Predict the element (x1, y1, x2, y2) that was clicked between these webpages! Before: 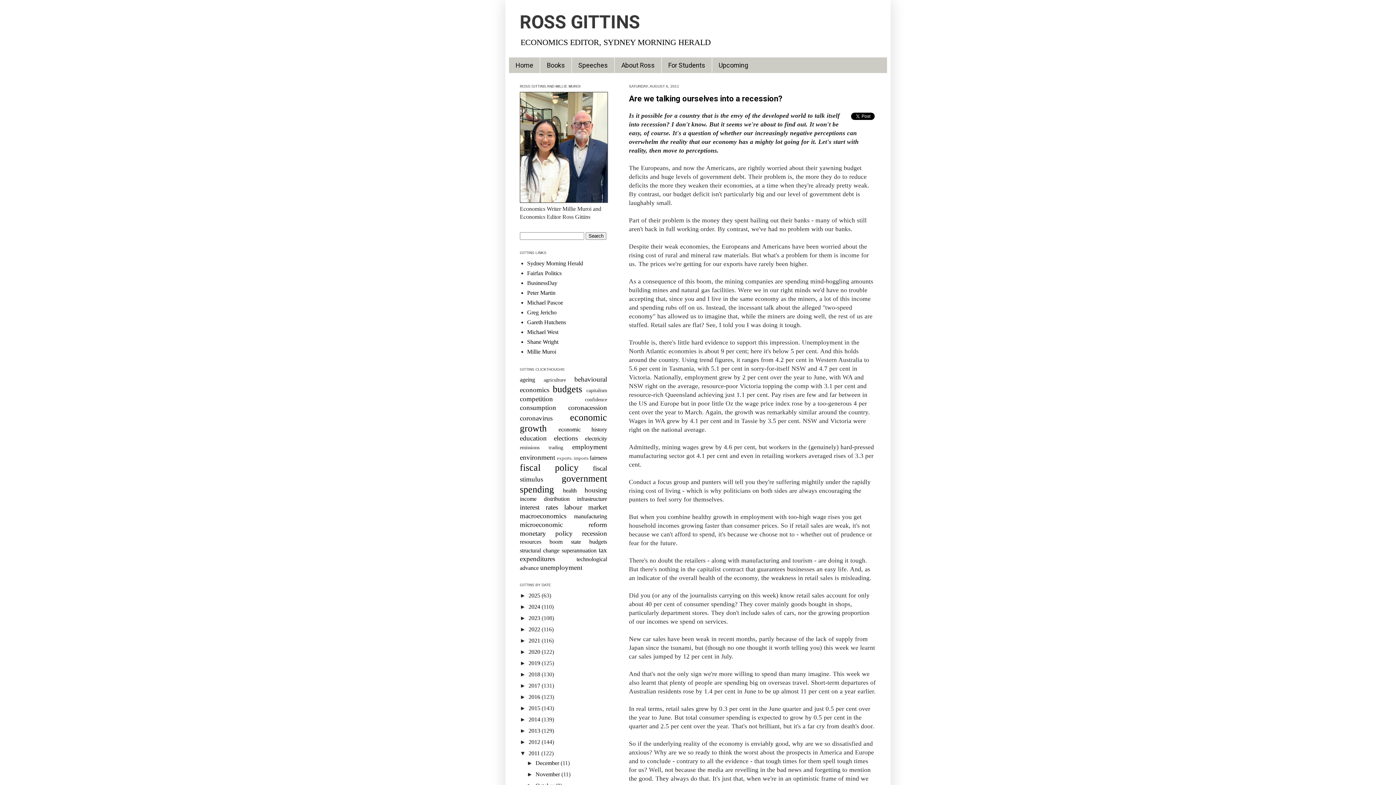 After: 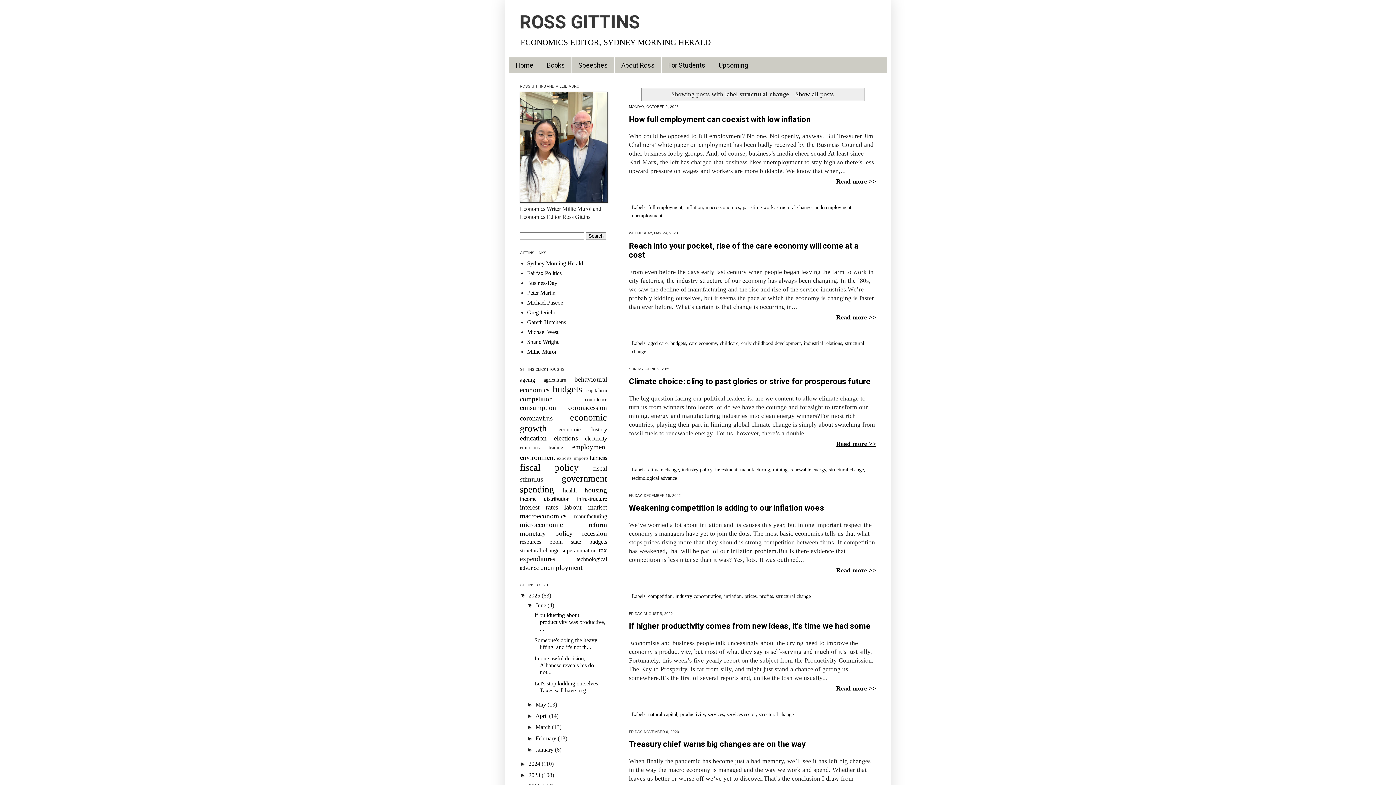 Action: label: structural change bbox: (520, 547, 559, 553)